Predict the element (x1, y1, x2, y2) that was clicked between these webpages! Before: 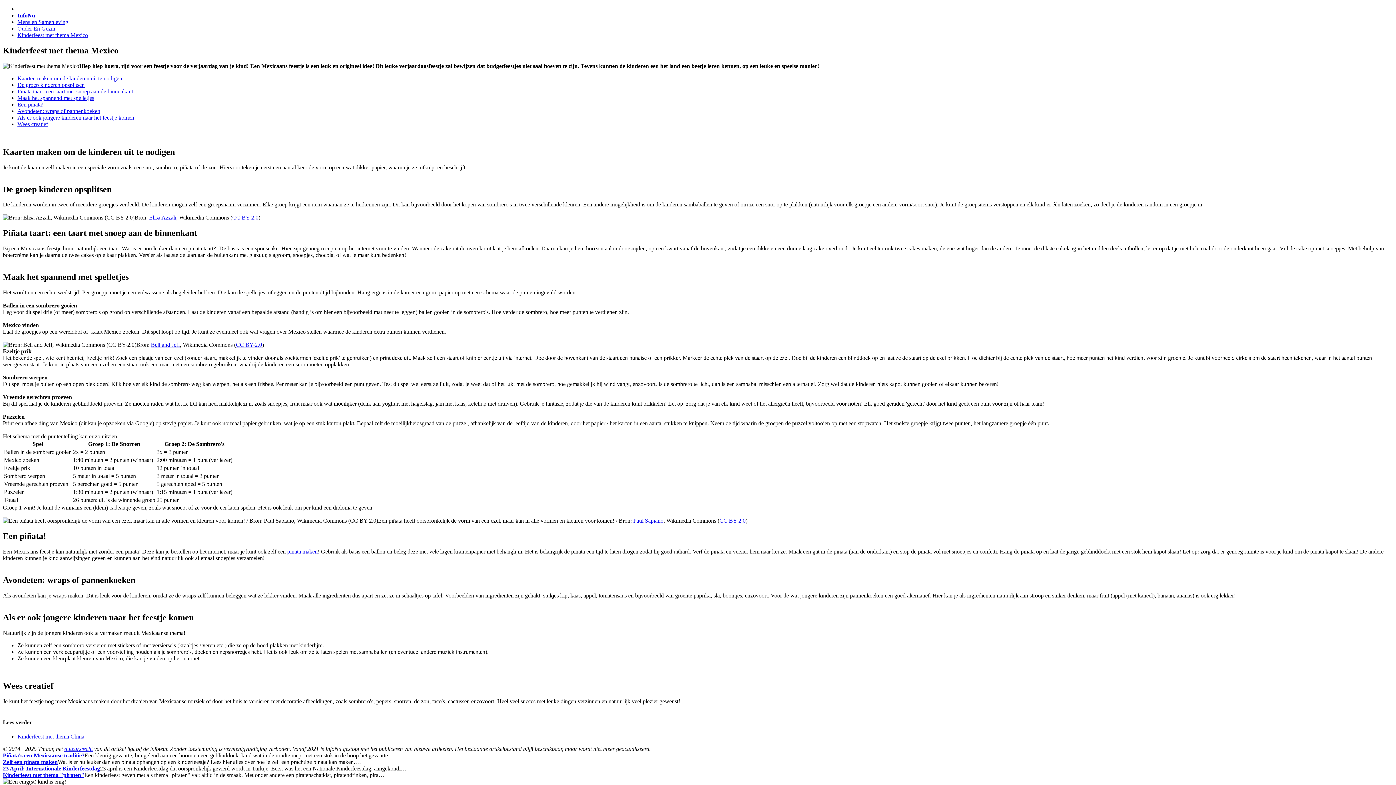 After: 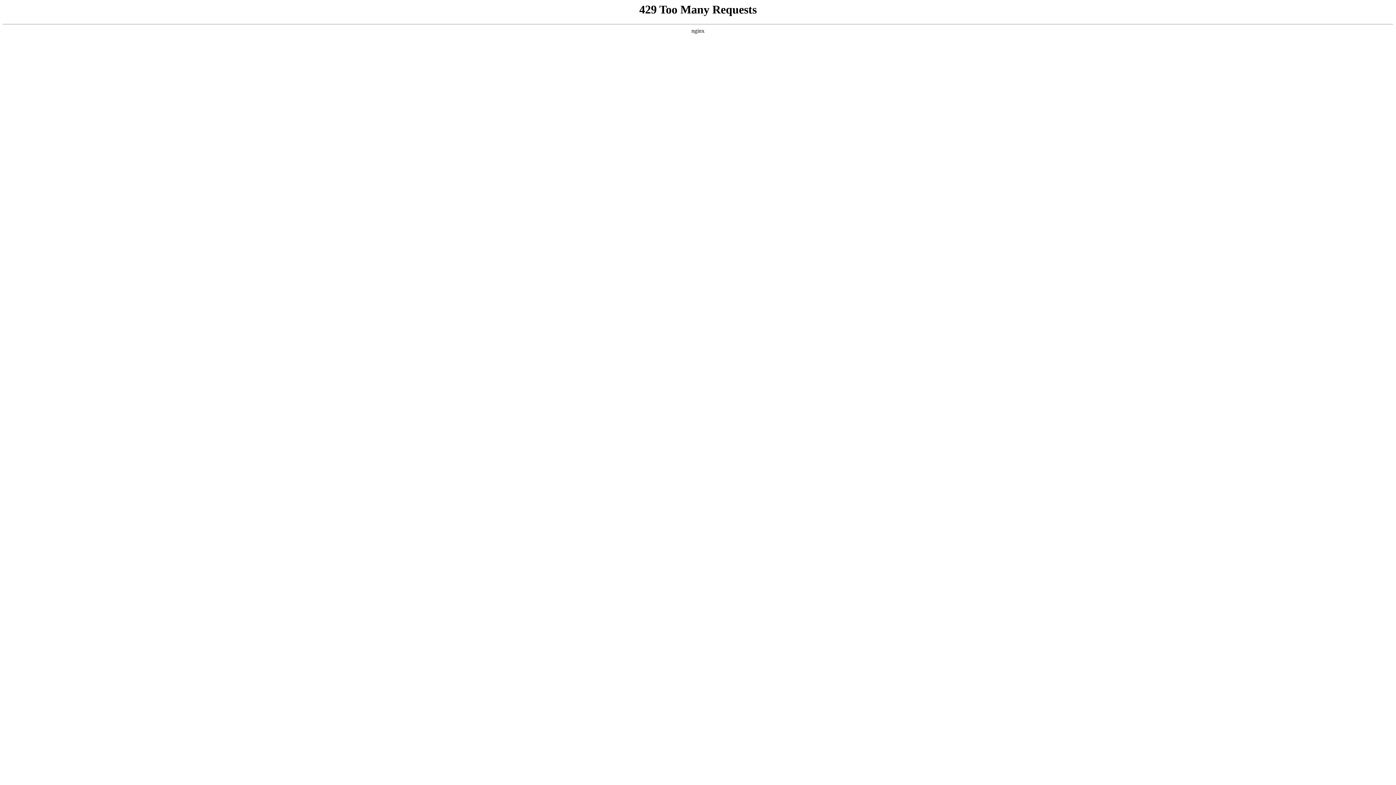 Action: bbox: (64, 746, 92, 752) label: auteursrecht